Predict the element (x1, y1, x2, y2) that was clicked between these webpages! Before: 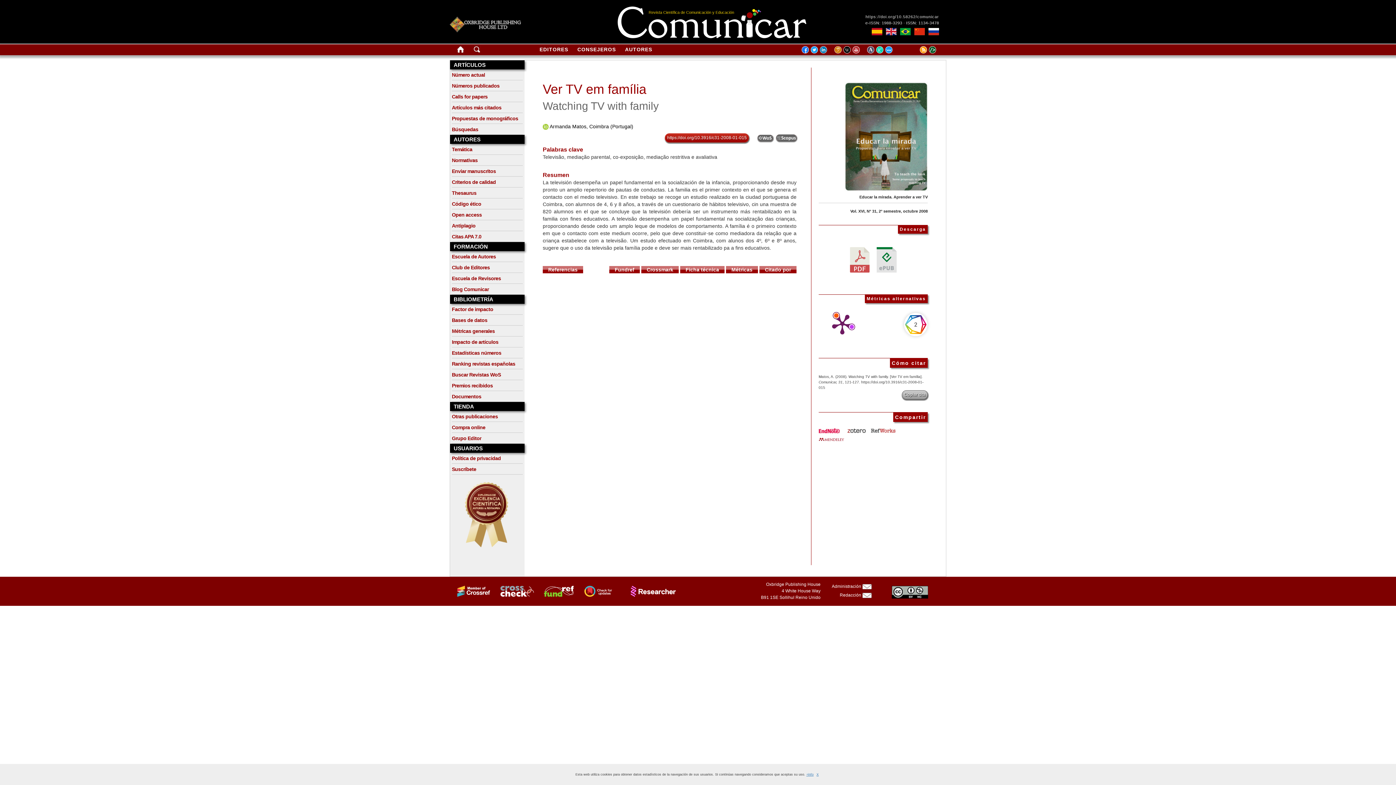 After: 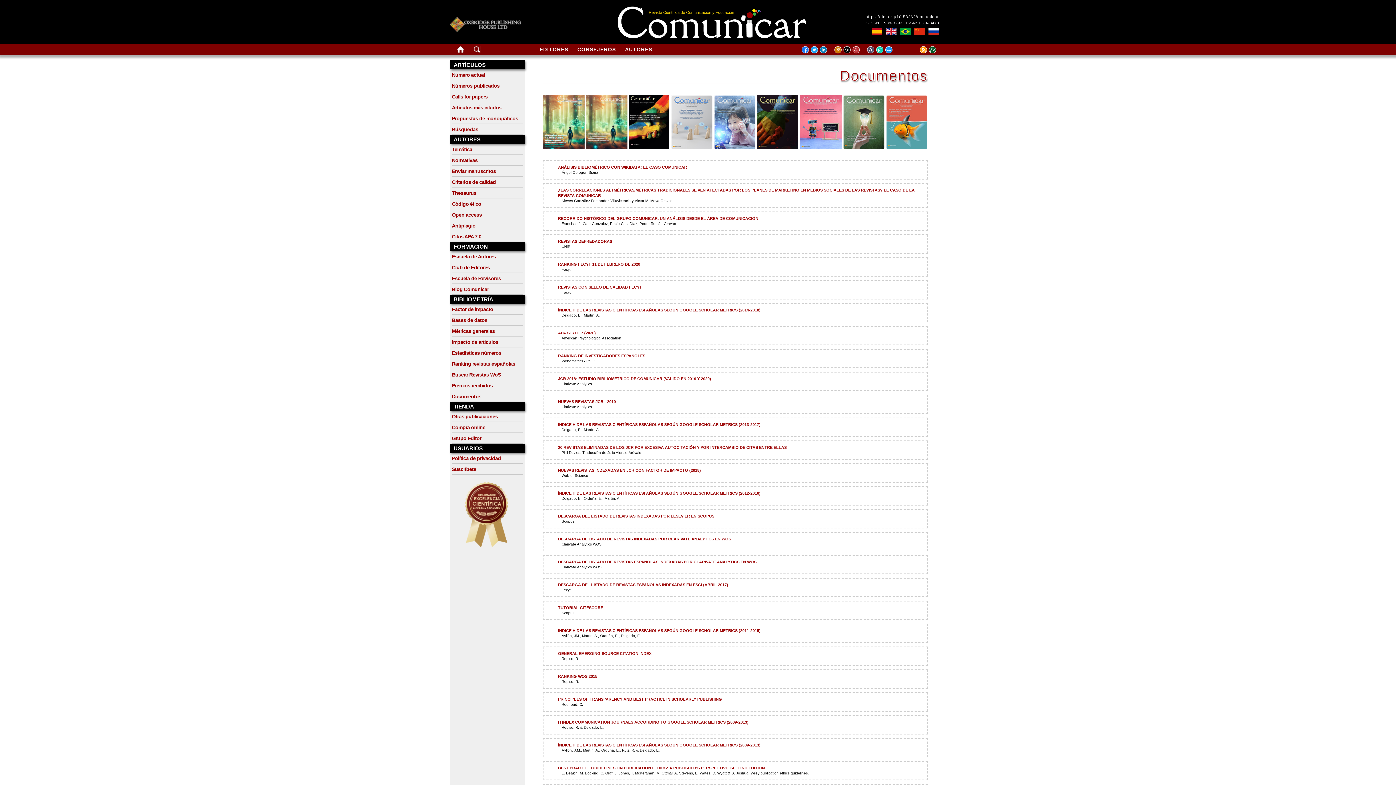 Action: bbox: (452, 393, 481, 399) label: Documentos